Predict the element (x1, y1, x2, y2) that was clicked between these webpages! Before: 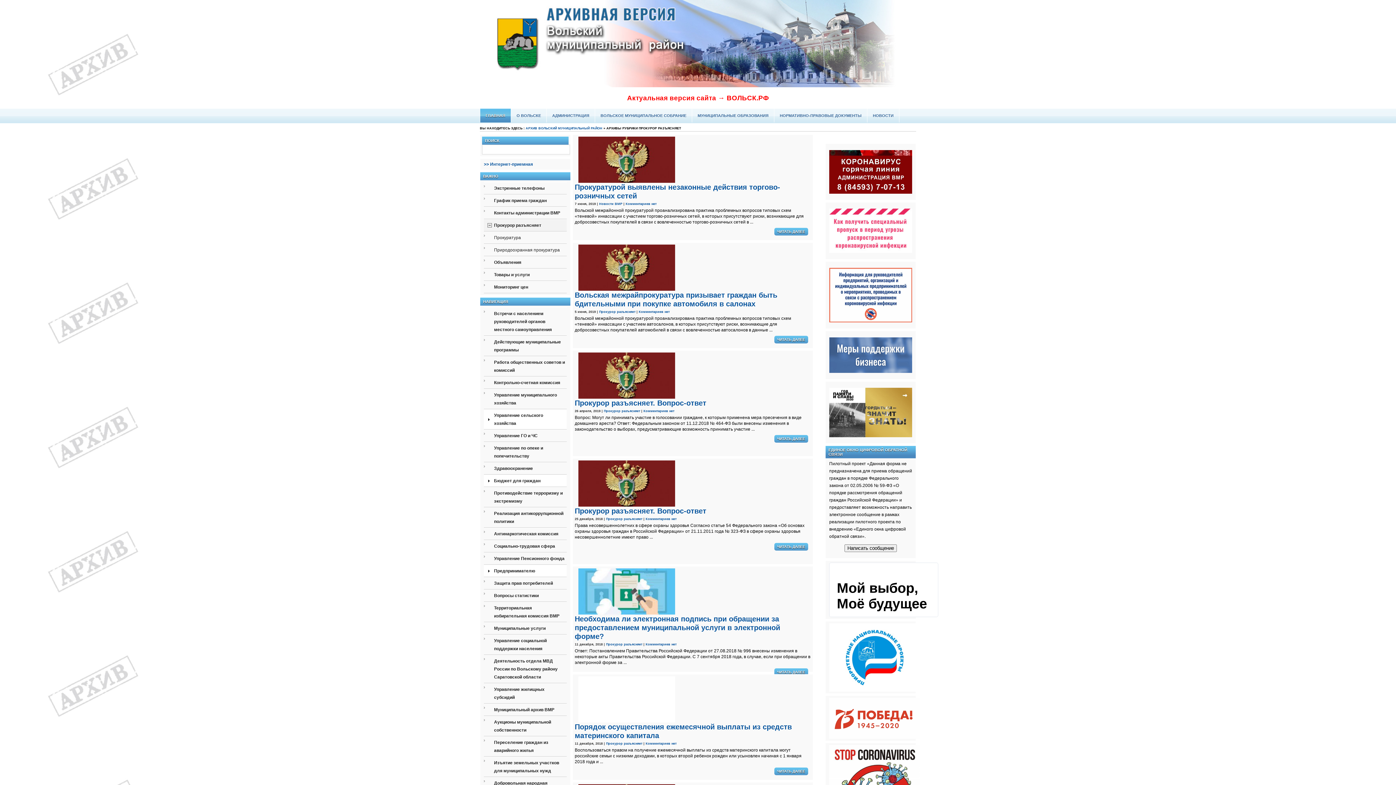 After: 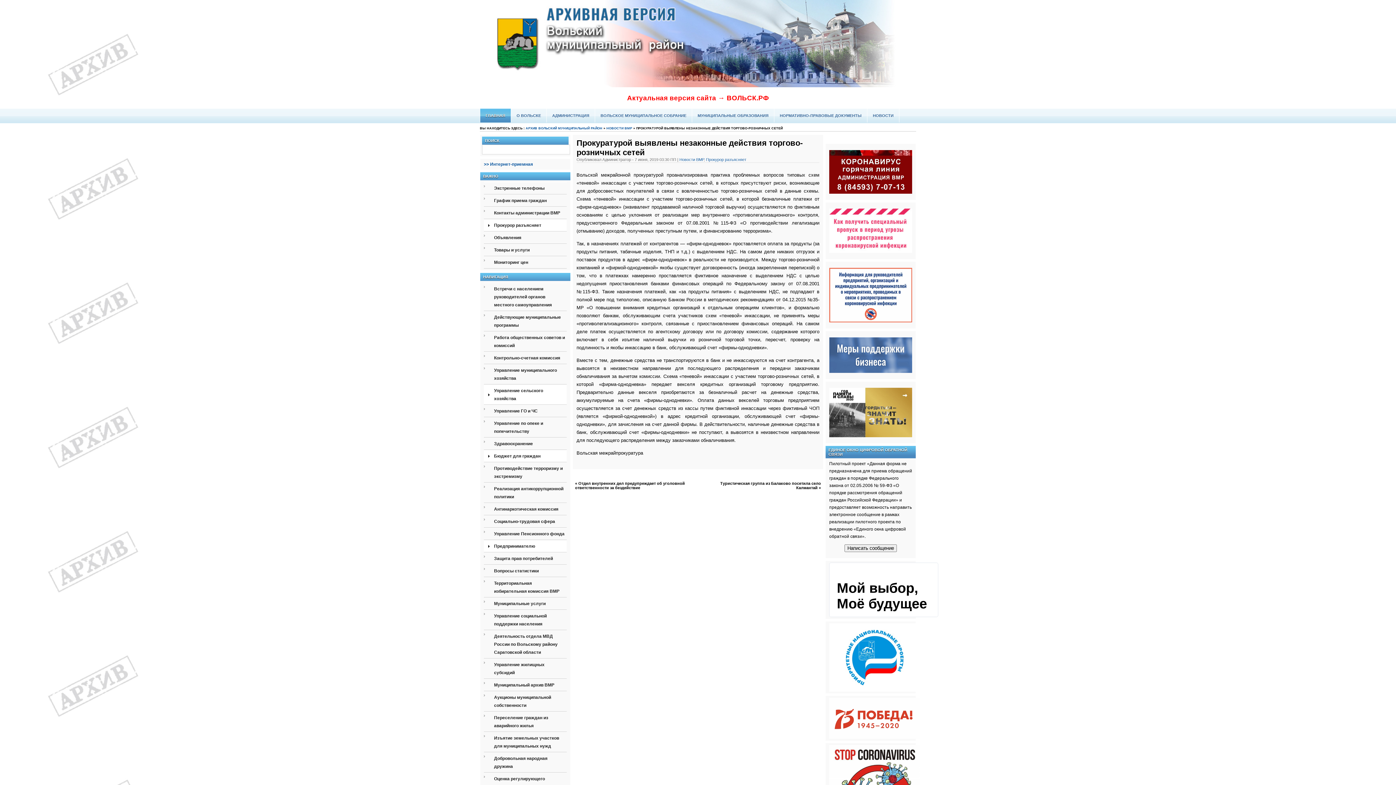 Action: label: ЧИТАТЬ ДАЛЕЕ bbox: (774, 228, 808, 235)